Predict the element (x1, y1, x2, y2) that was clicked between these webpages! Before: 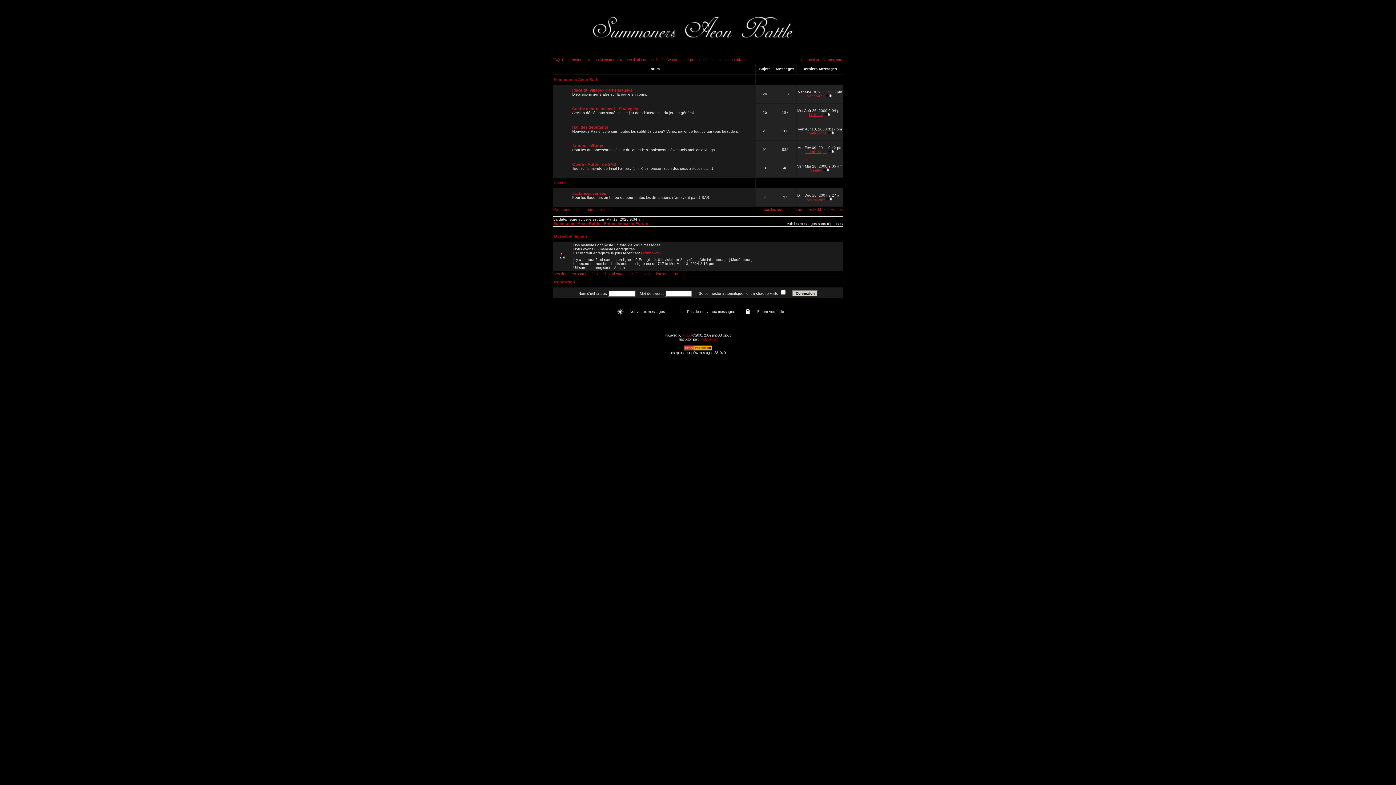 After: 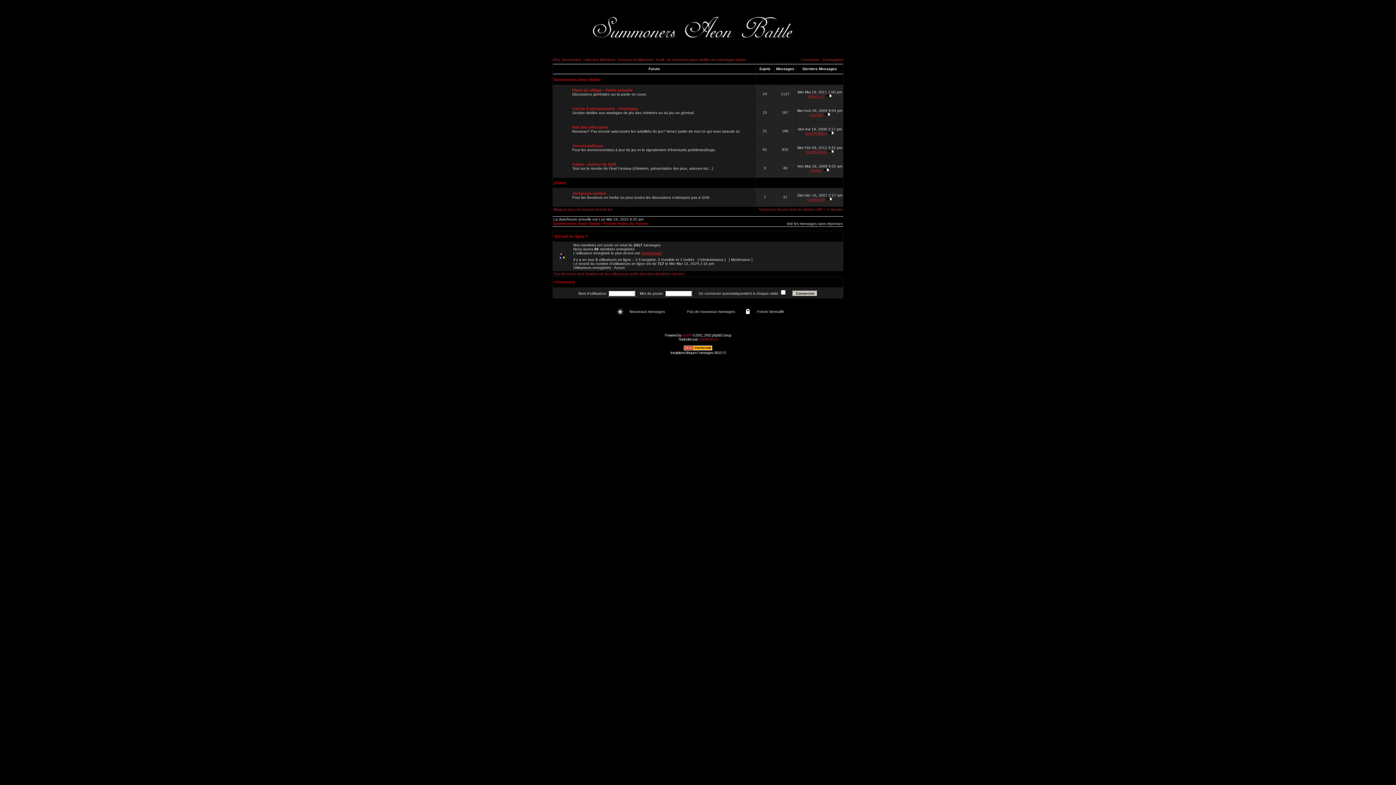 Action: label: Marquer tous les forums comme lus bbox: (553, 207, 612, 211)